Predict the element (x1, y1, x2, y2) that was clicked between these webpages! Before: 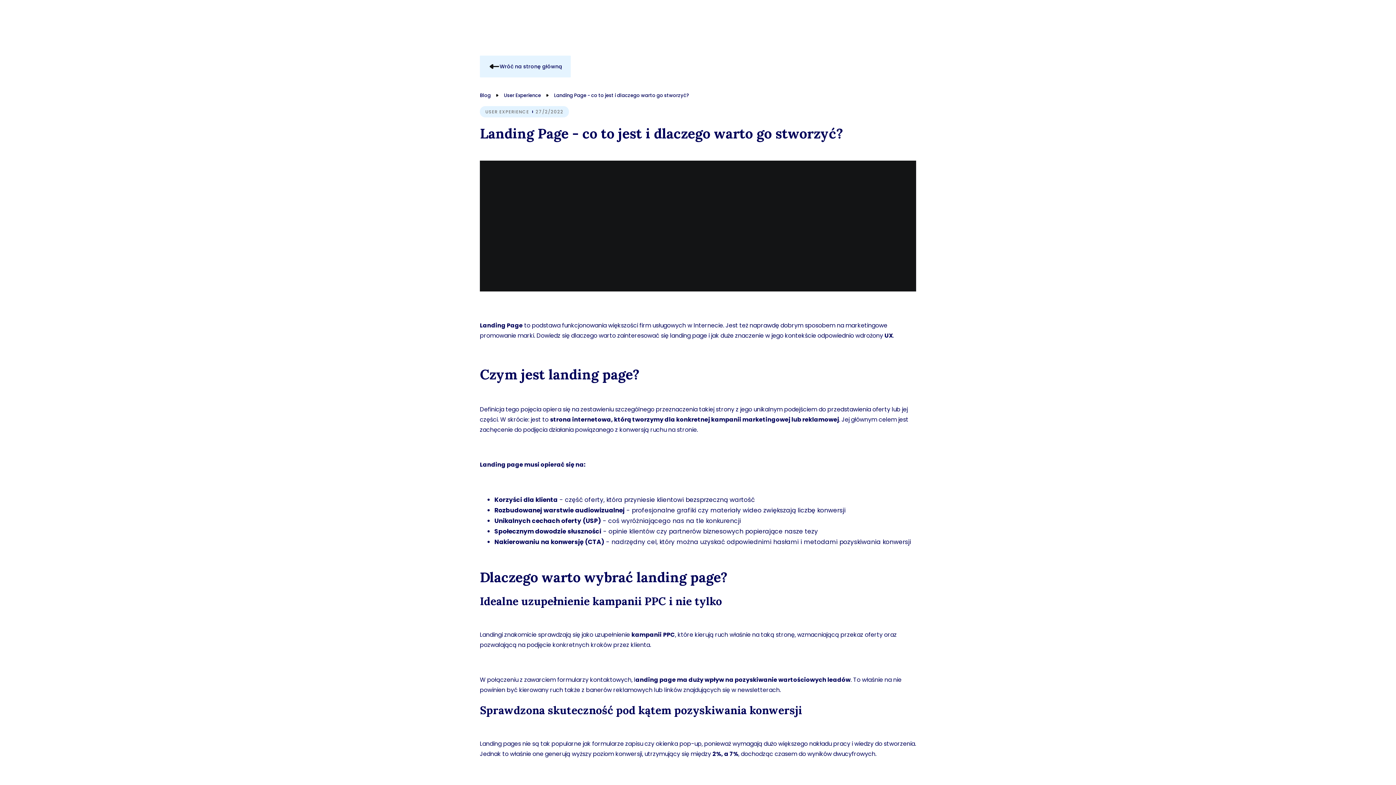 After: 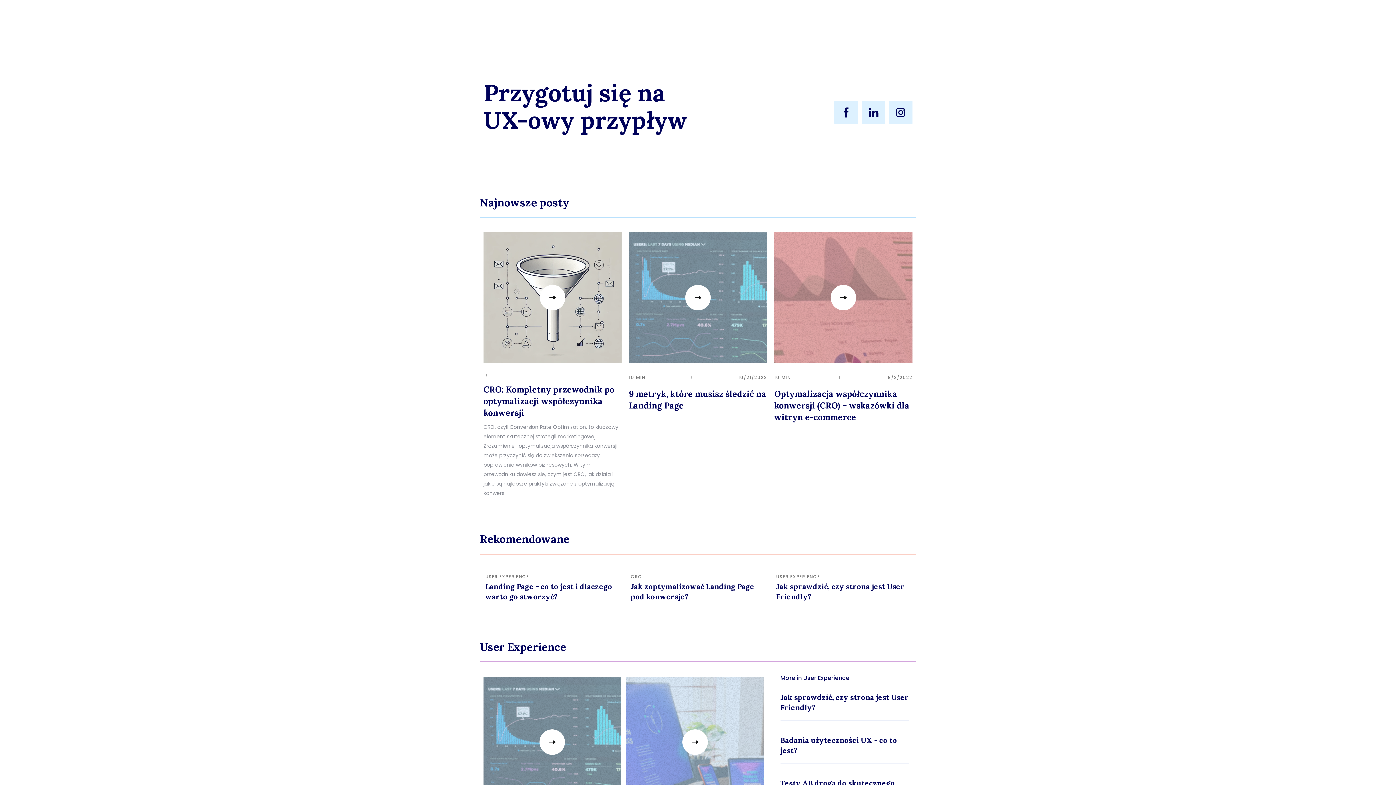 Action: label: Blog bbox: (760, 8, 790, 30)